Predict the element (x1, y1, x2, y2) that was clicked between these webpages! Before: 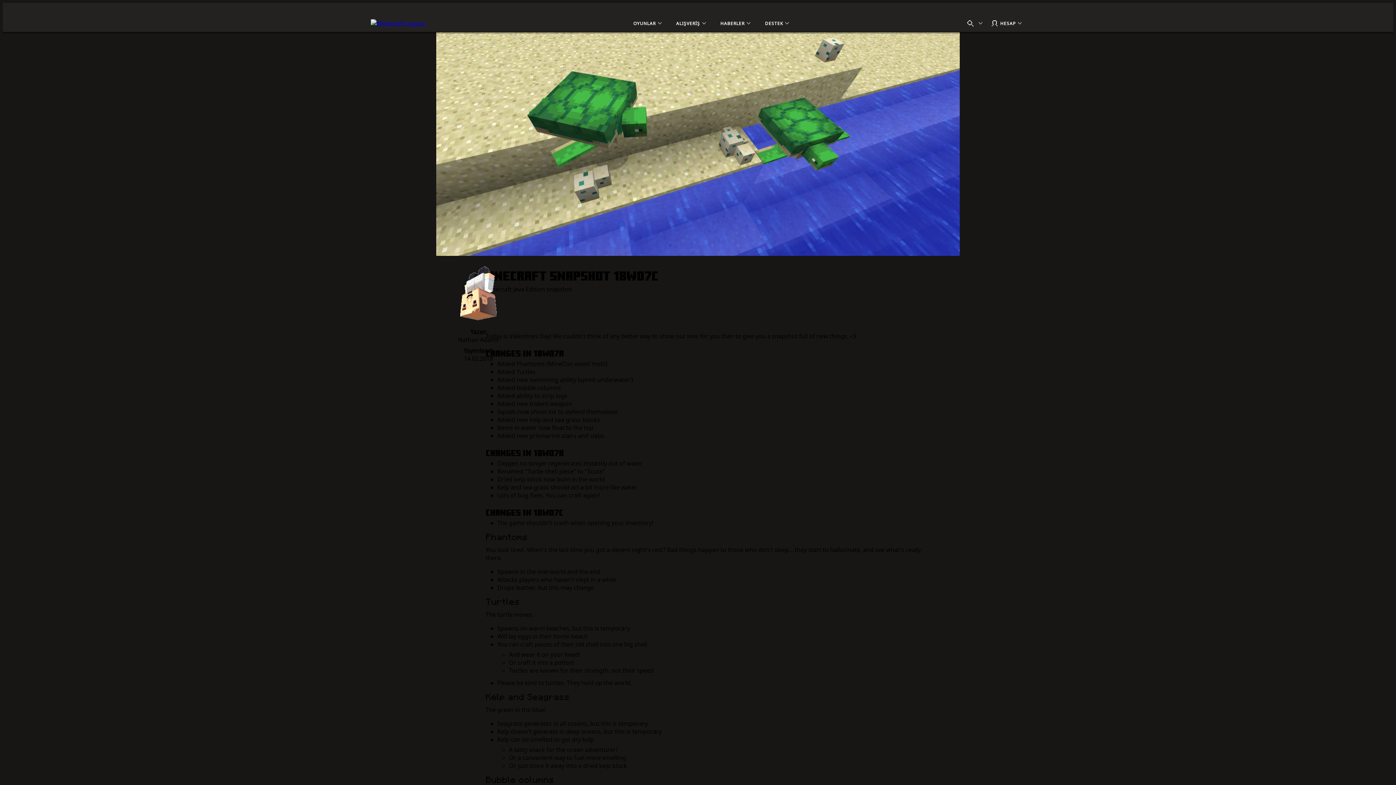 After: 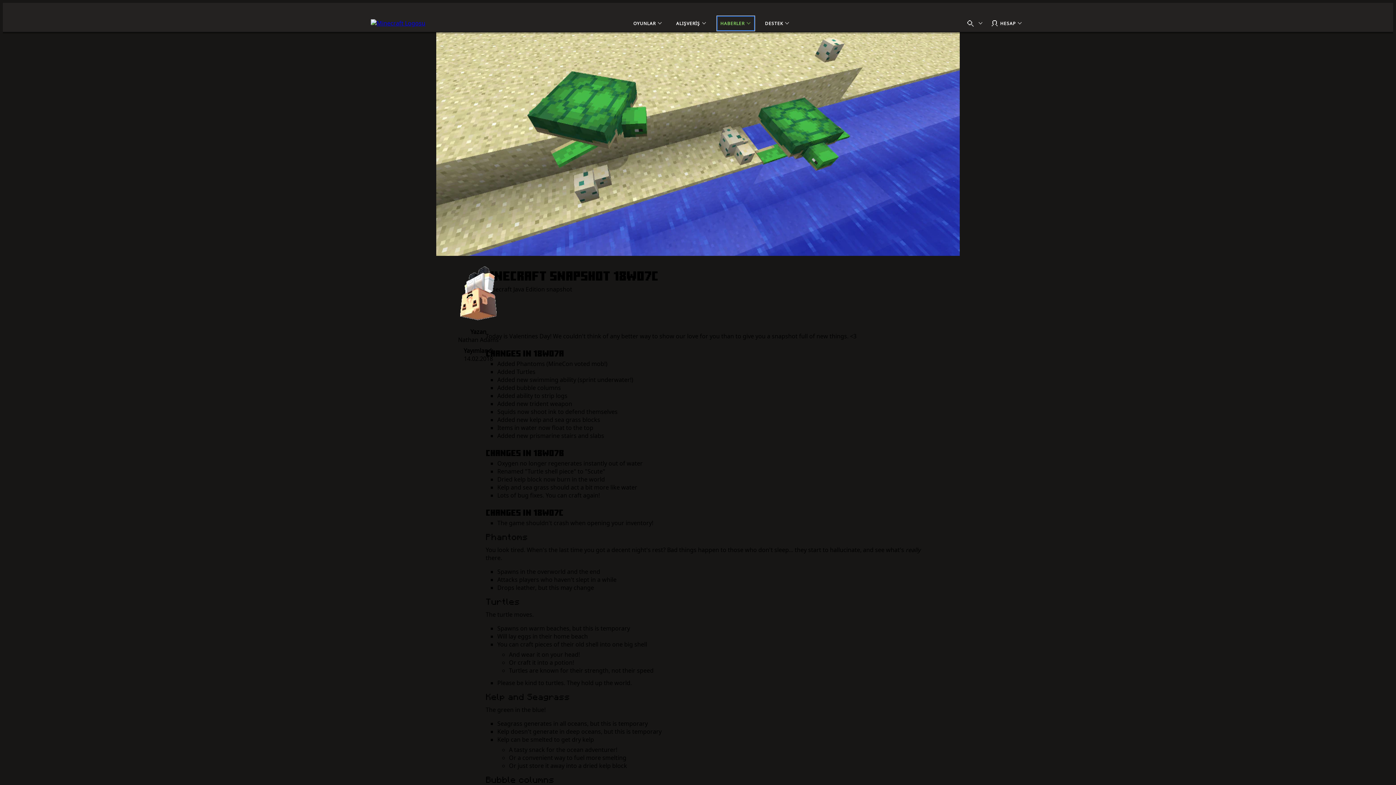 Action: label: Haberler bbox: (717, 16, 754, 30)